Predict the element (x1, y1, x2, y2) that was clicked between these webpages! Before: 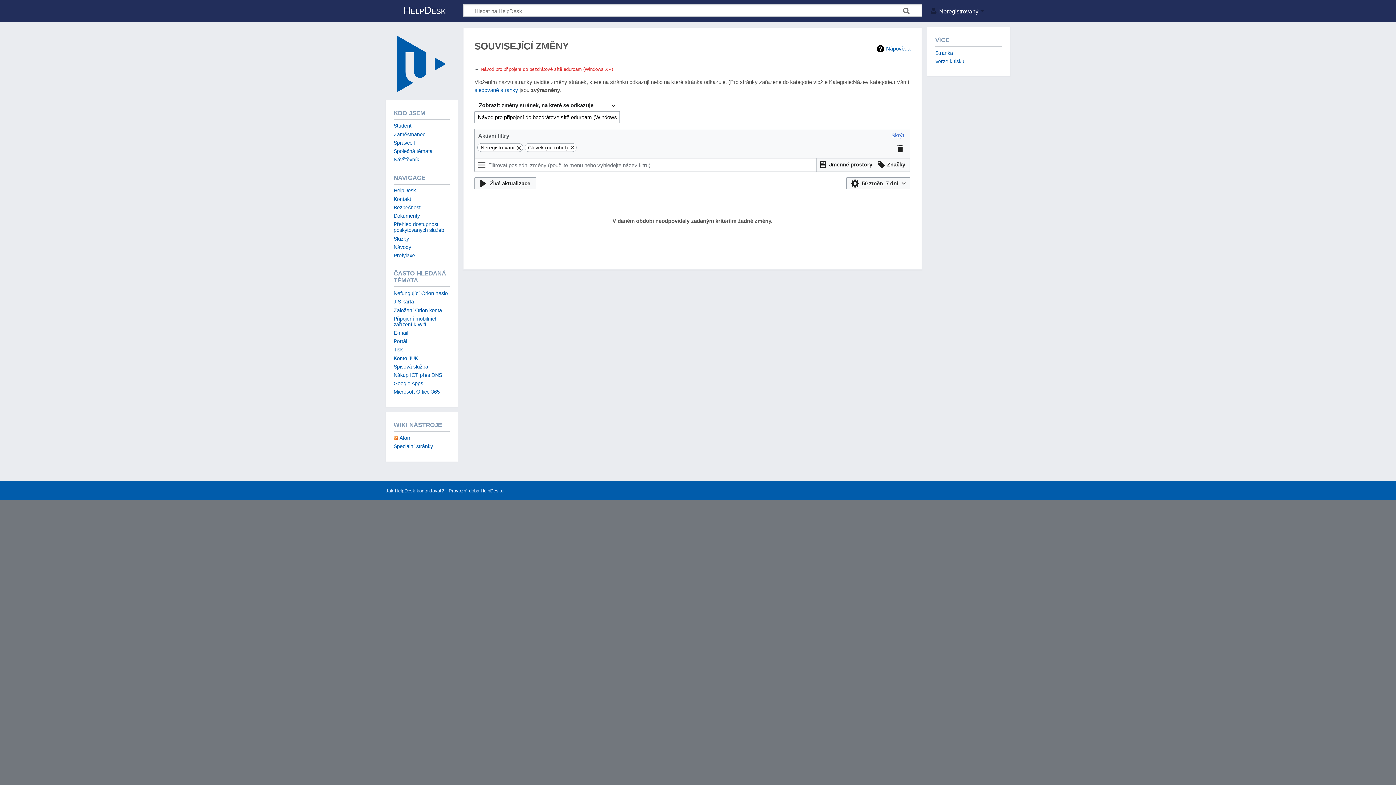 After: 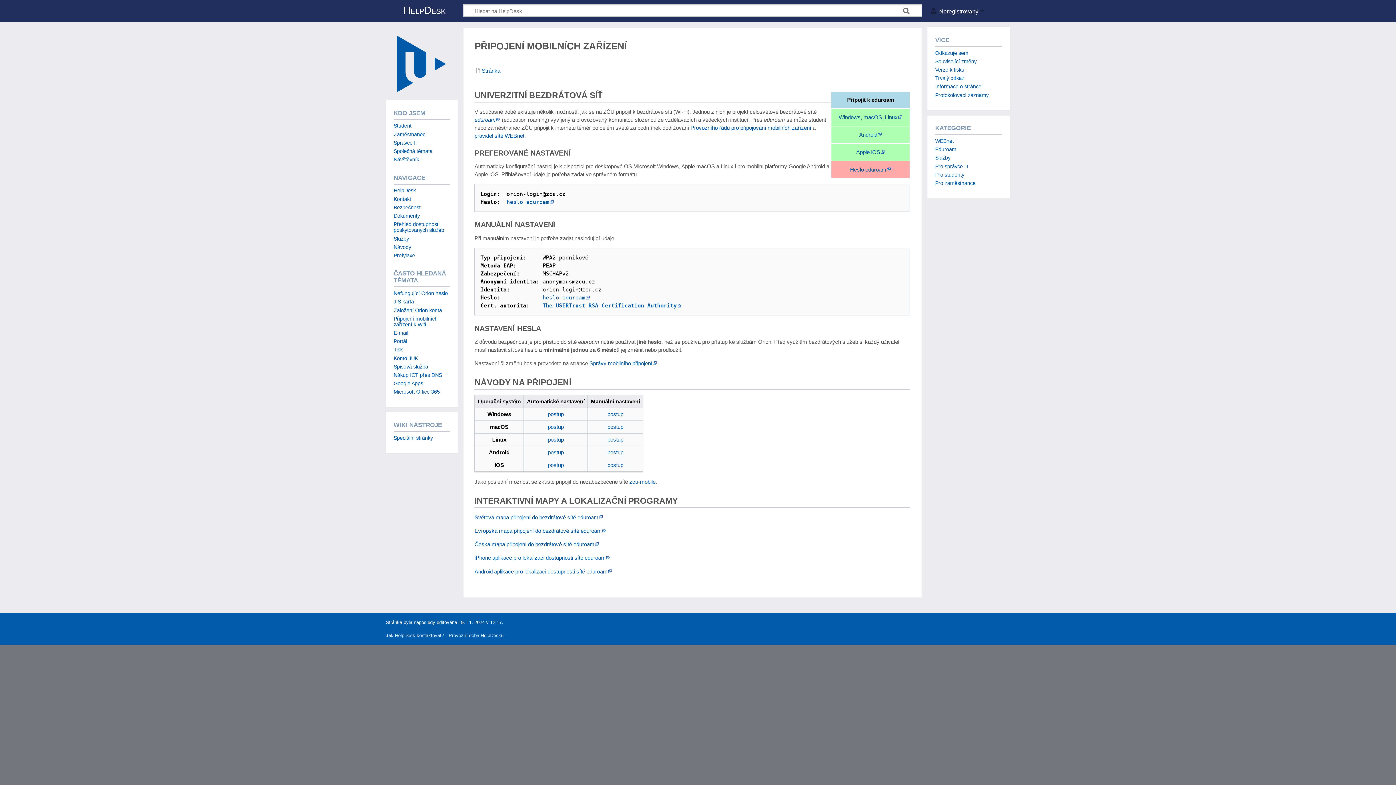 Action: label: Připojení mobilních zařízení k Wifi bbox: (393, 315, 437, 327)